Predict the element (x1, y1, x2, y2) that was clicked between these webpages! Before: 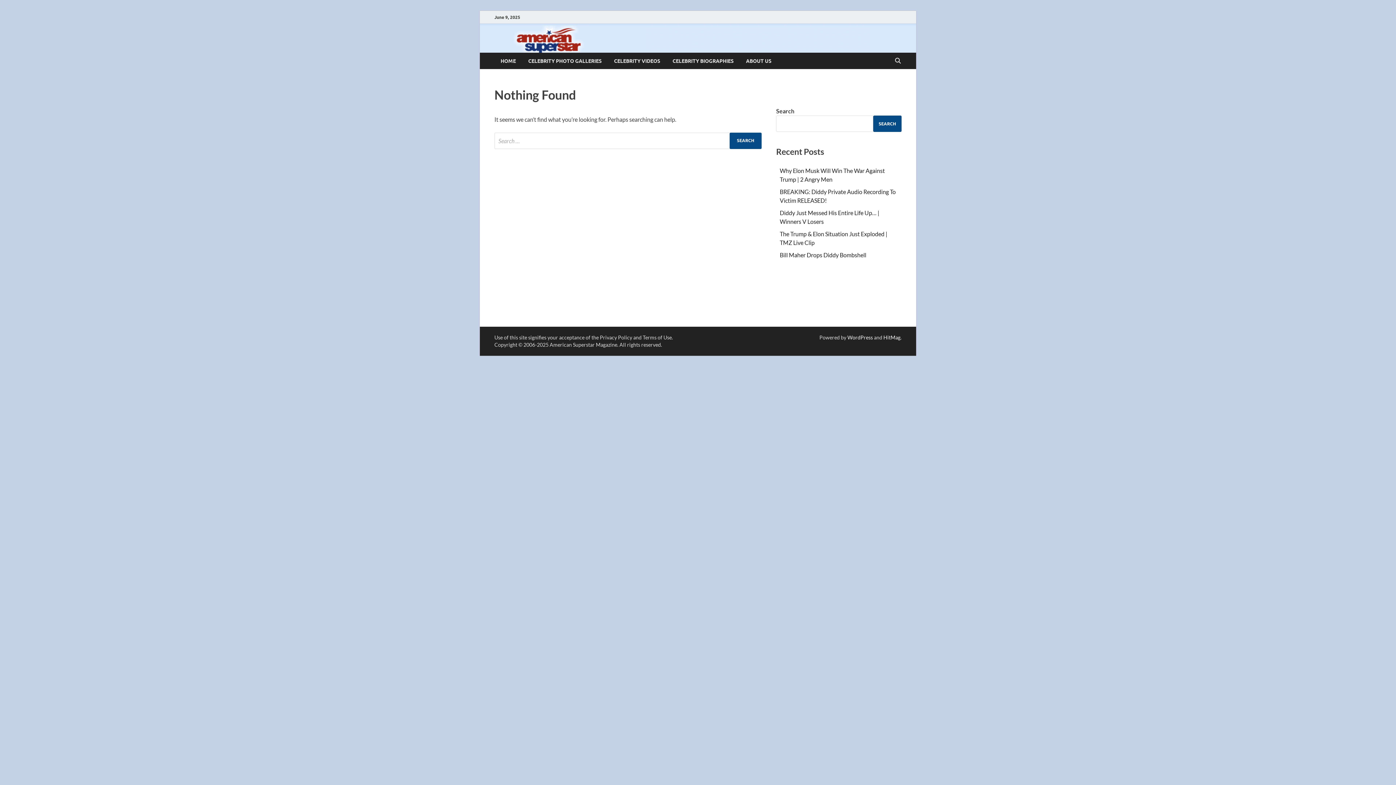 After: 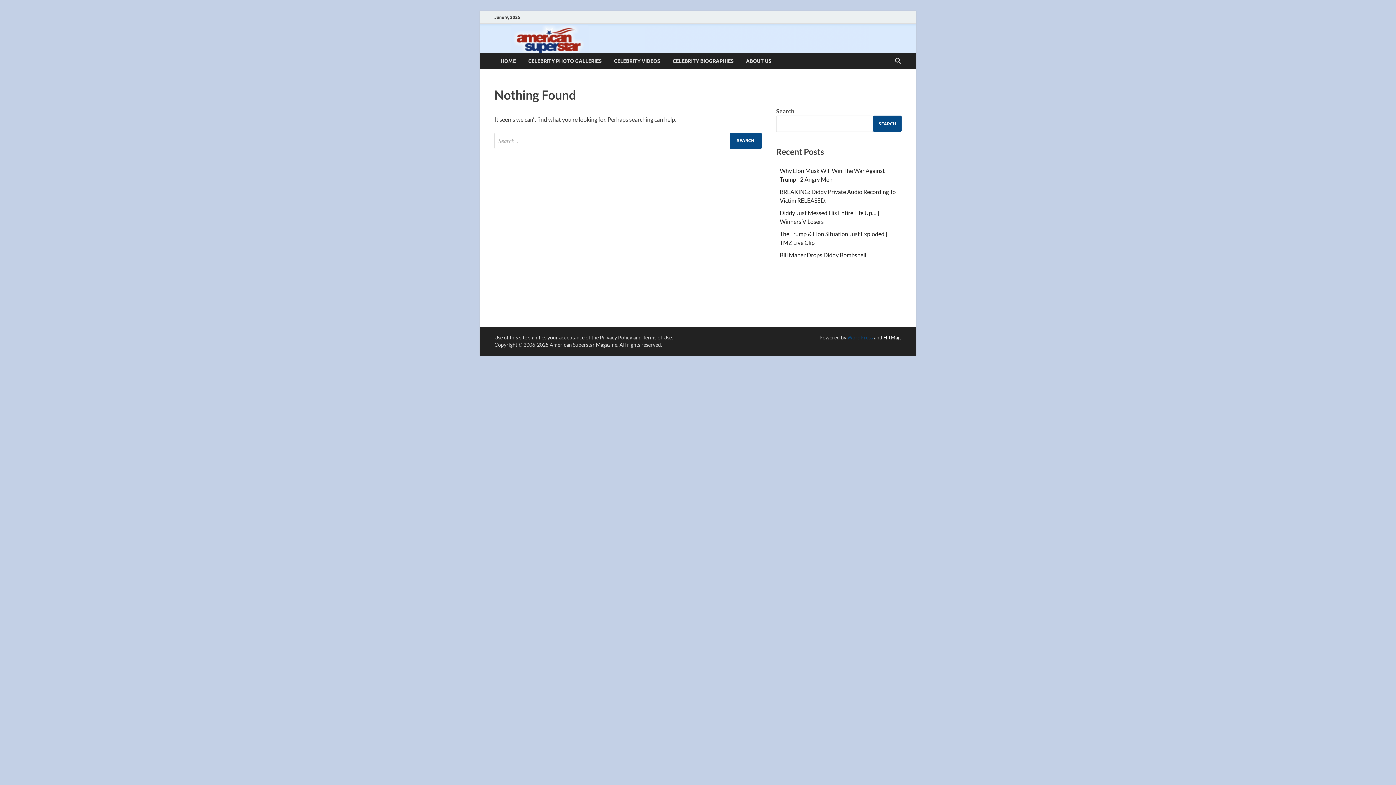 Action: label: WordPress bbox: (847, 334, 873, 340)